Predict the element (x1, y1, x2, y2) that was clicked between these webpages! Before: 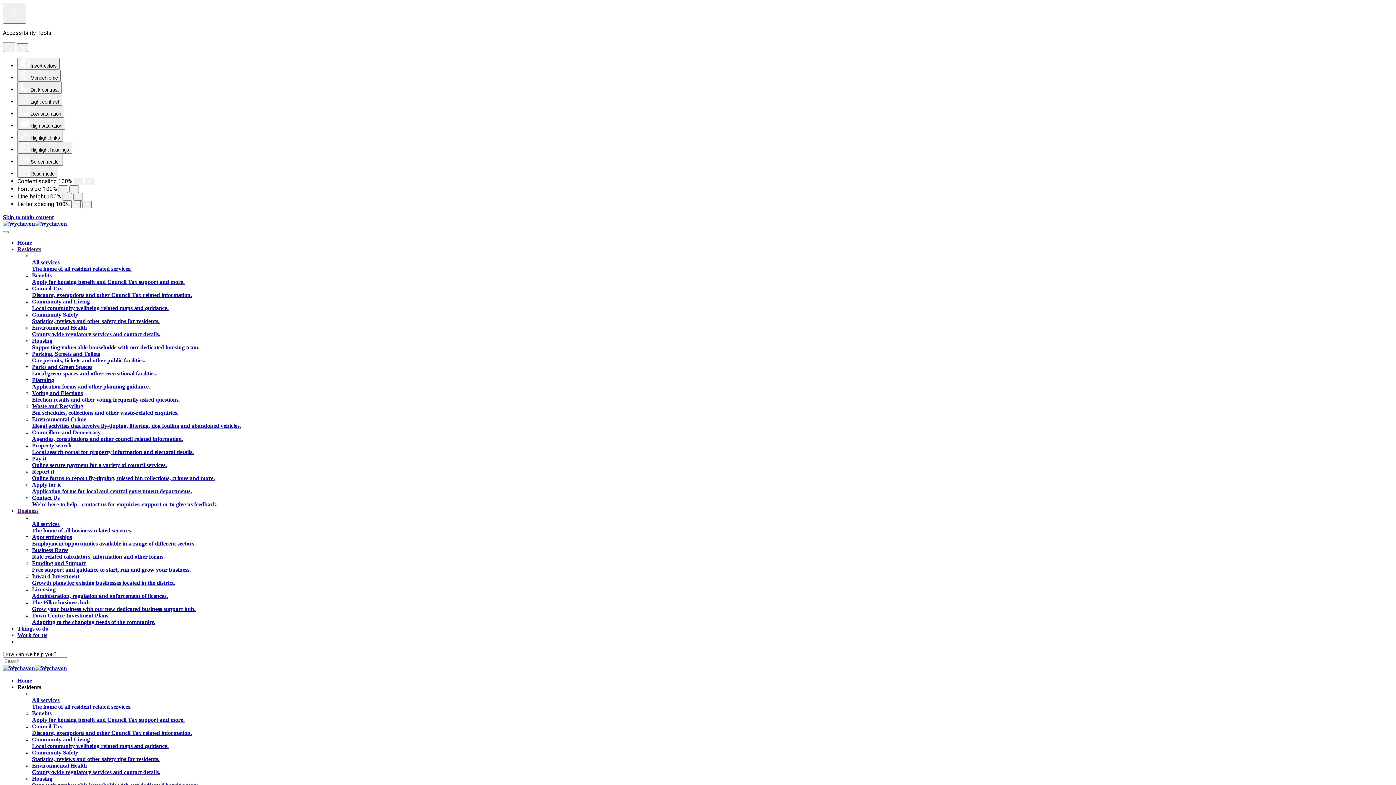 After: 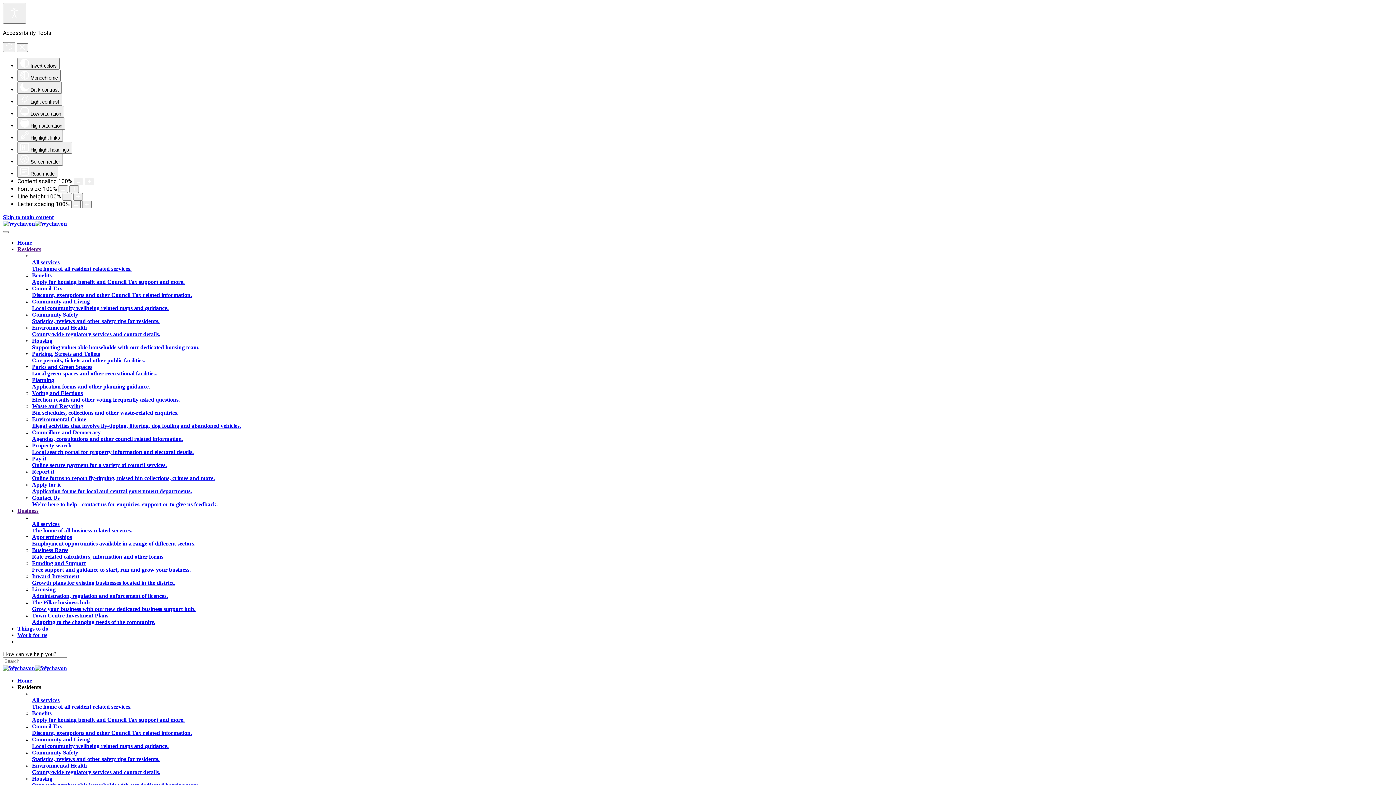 Action: label: Residents bbox: (17, 684, 41, 690)